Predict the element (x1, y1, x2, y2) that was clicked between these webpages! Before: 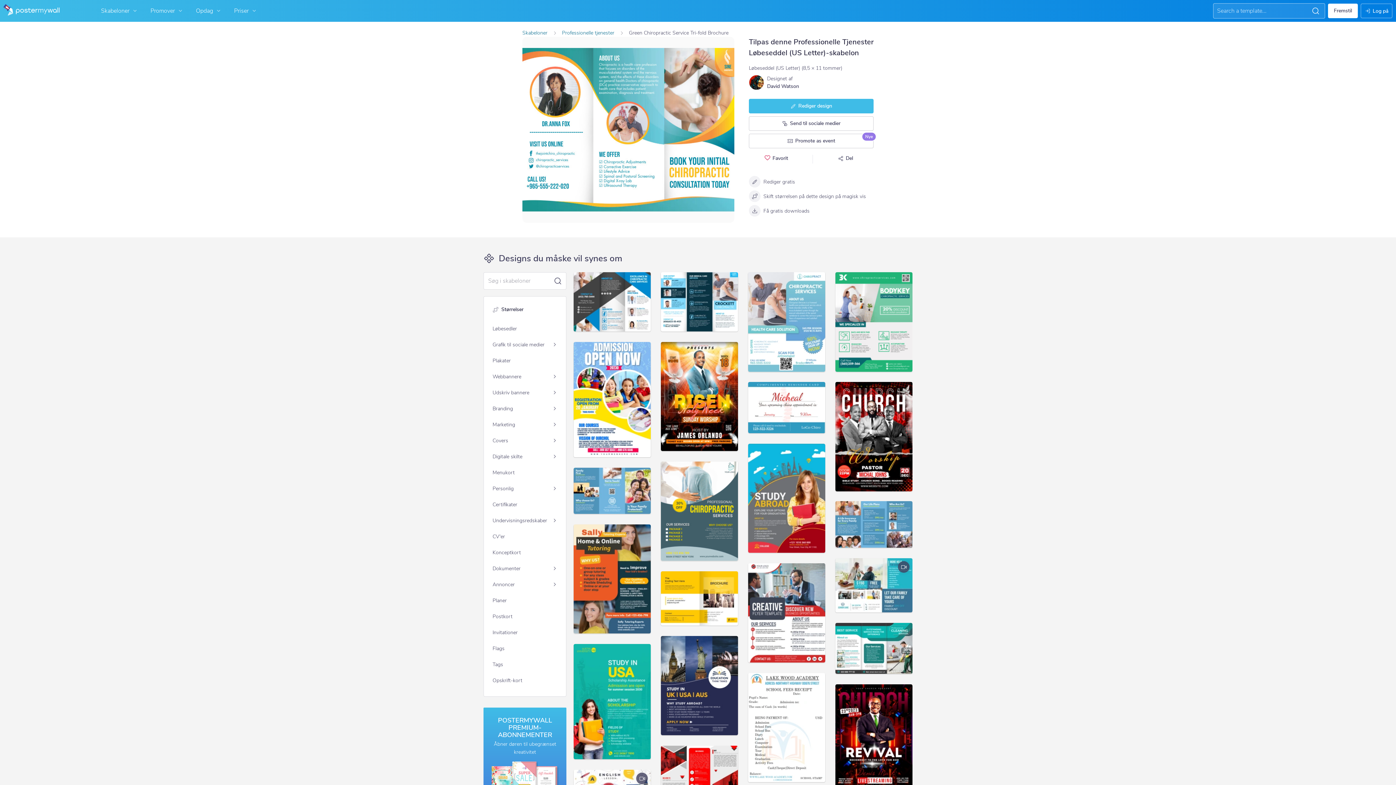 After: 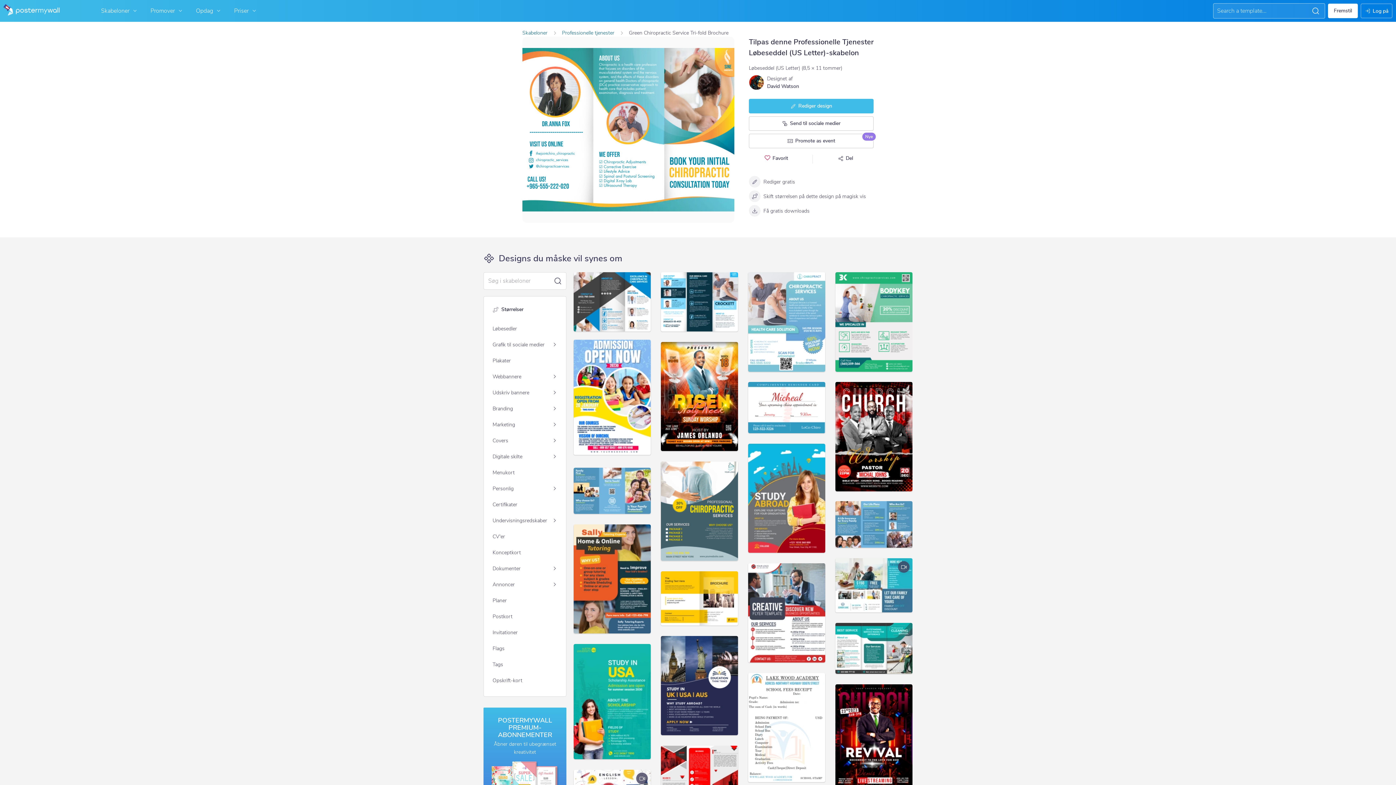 Action: bbox: (573, 342, 651, 457)